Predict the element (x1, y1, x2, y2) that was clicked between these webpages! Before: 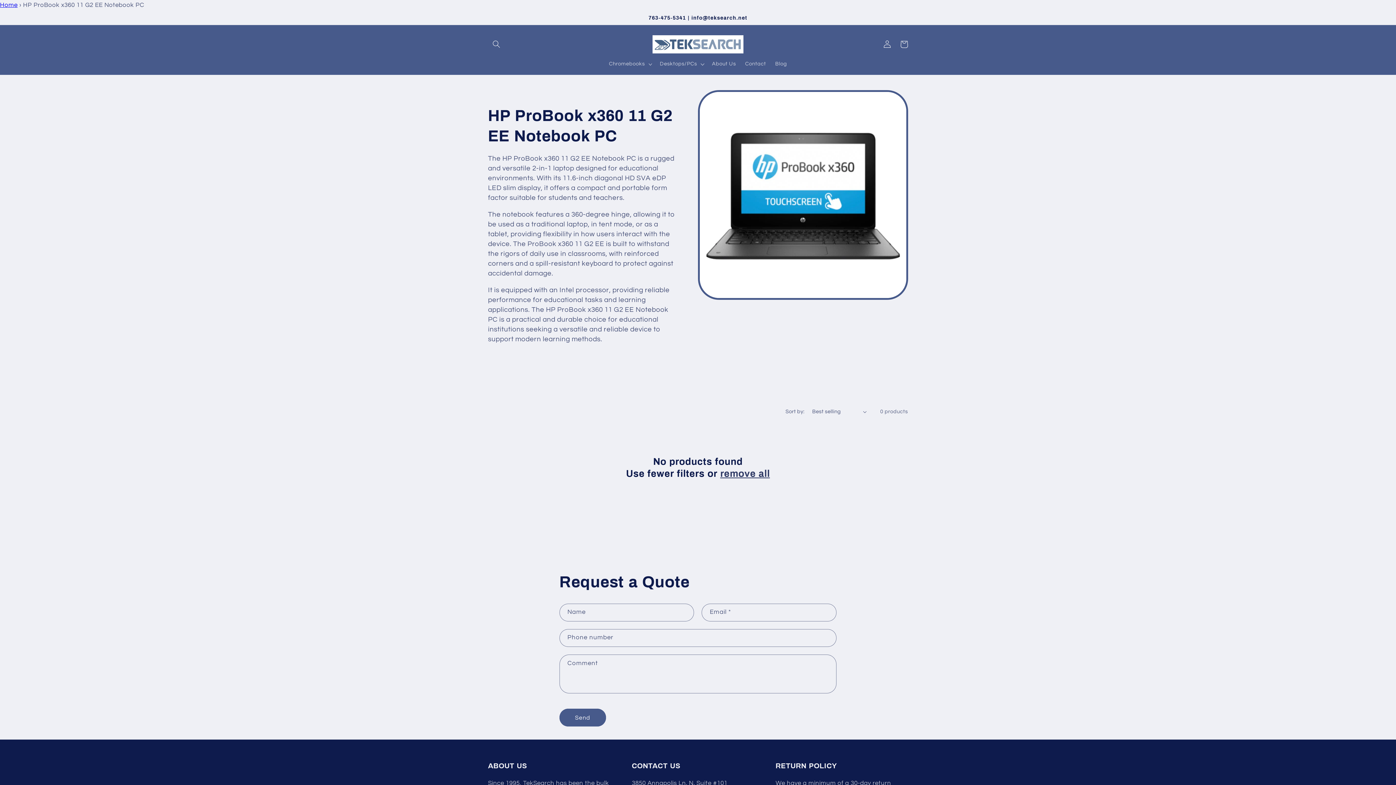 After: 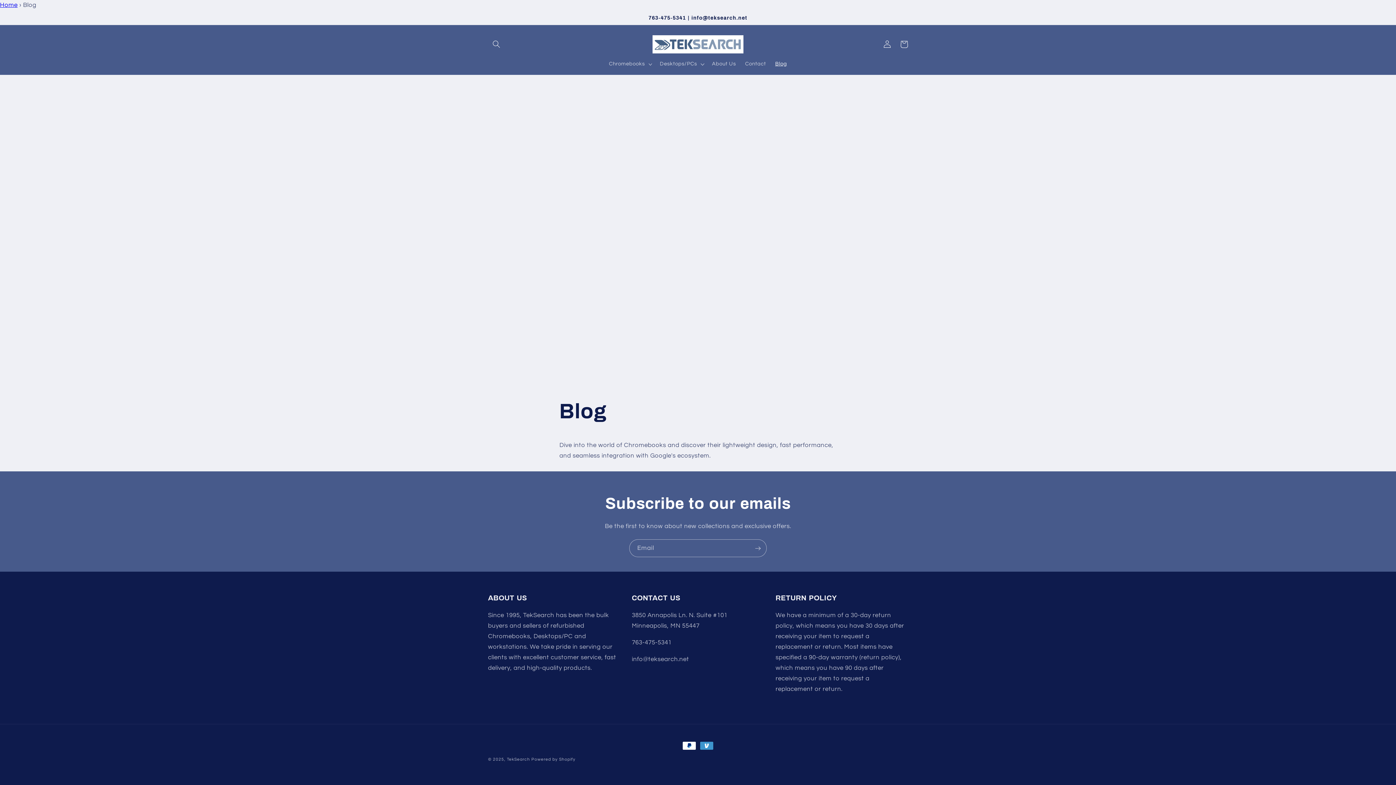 Action: label: Blog bbox: (770, 56, 791, 71)